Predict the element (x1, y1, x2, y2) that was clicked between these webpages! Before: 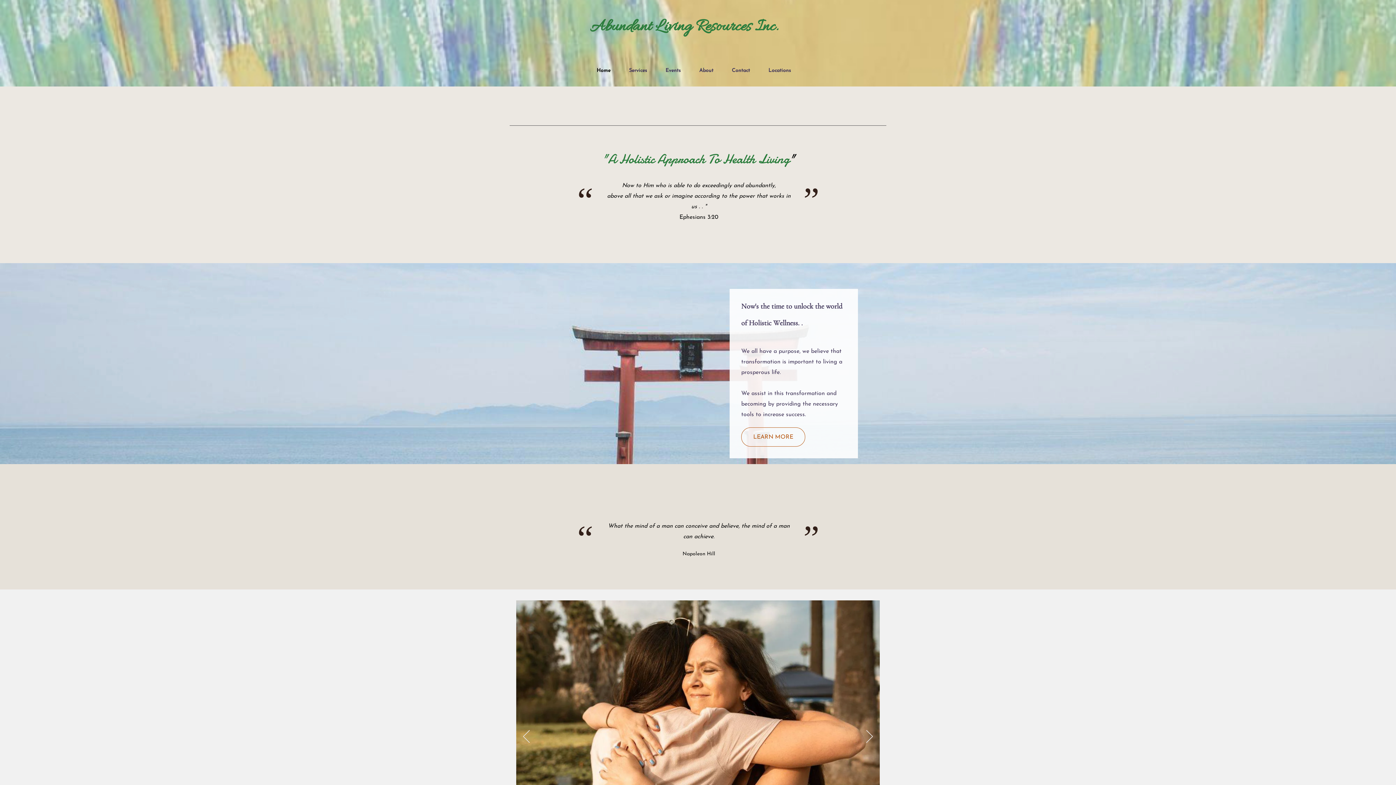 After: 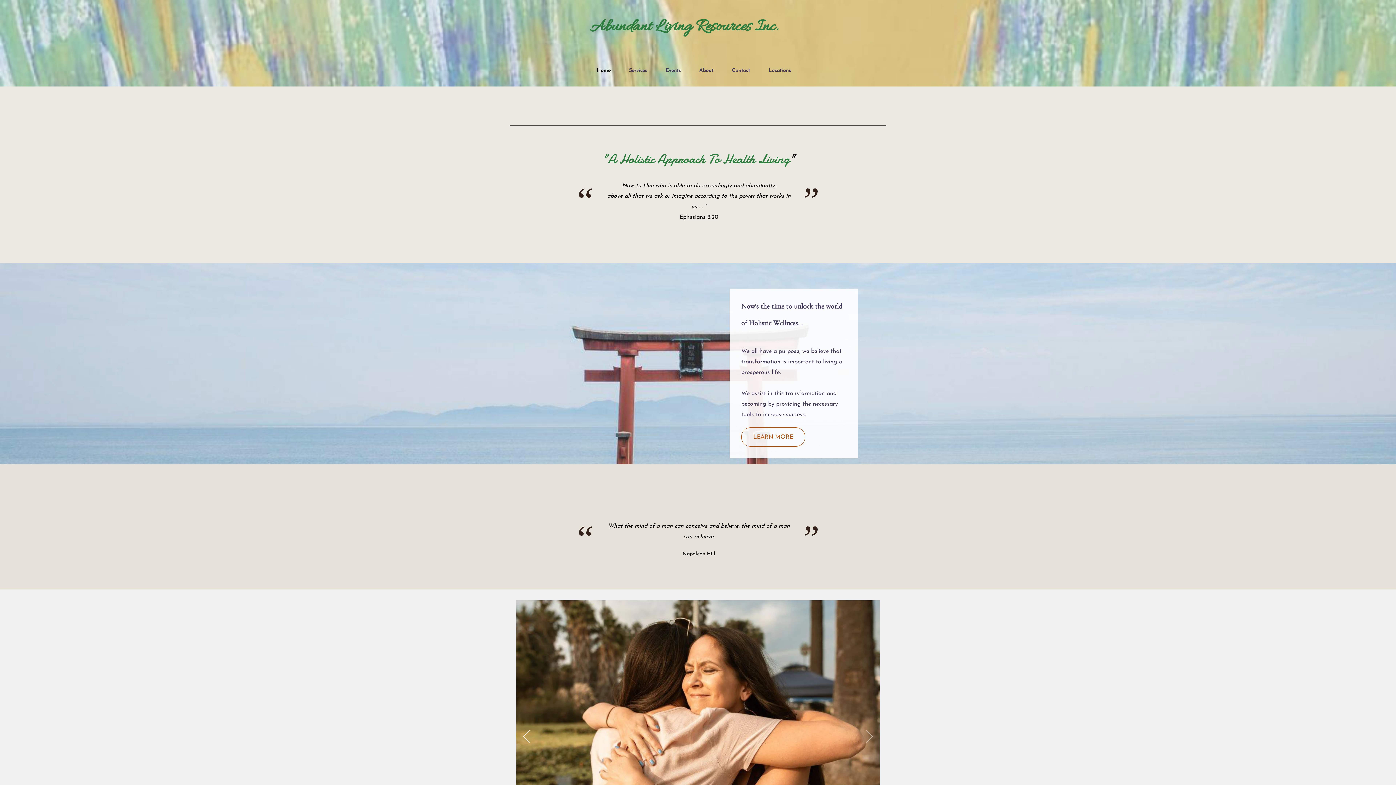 Action: label: Next bbox: (866, 730, 873, 744)